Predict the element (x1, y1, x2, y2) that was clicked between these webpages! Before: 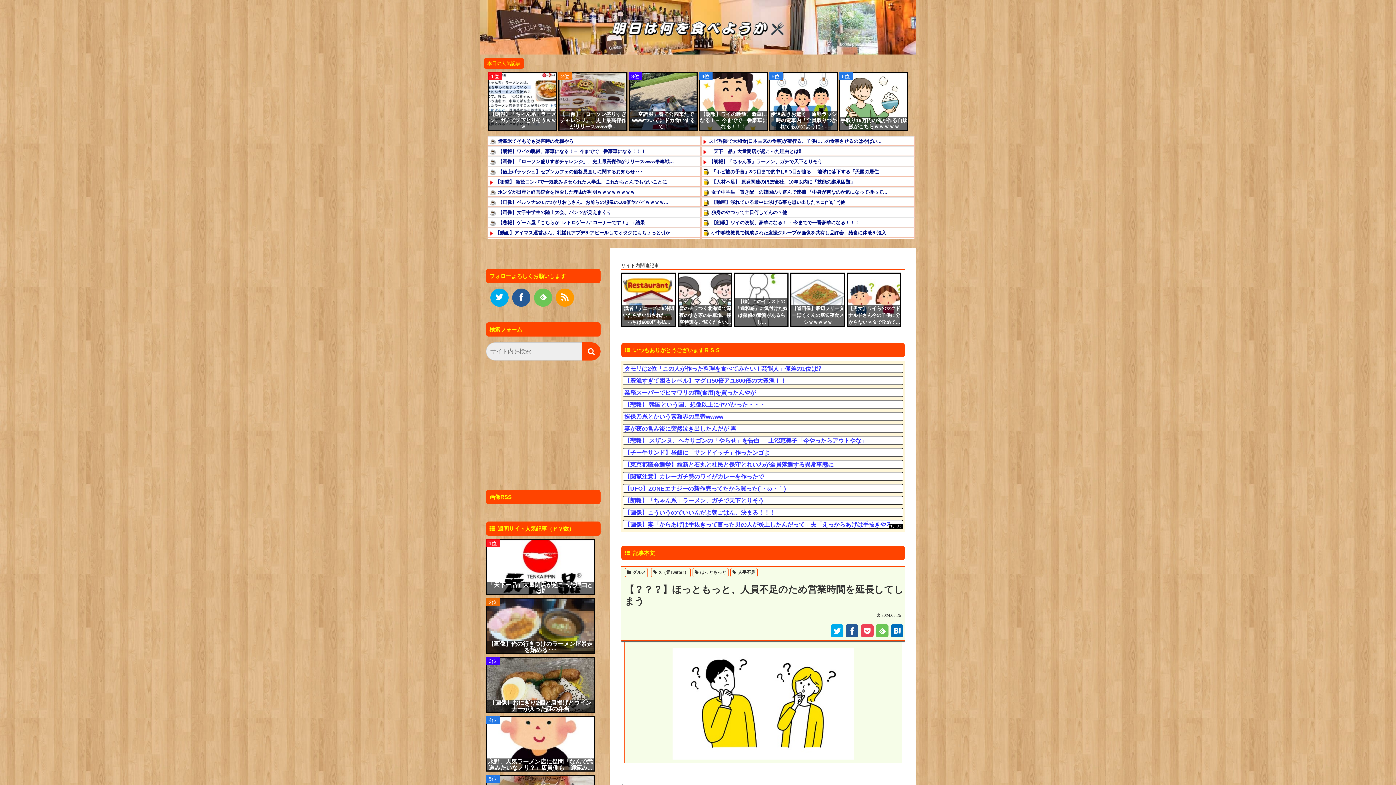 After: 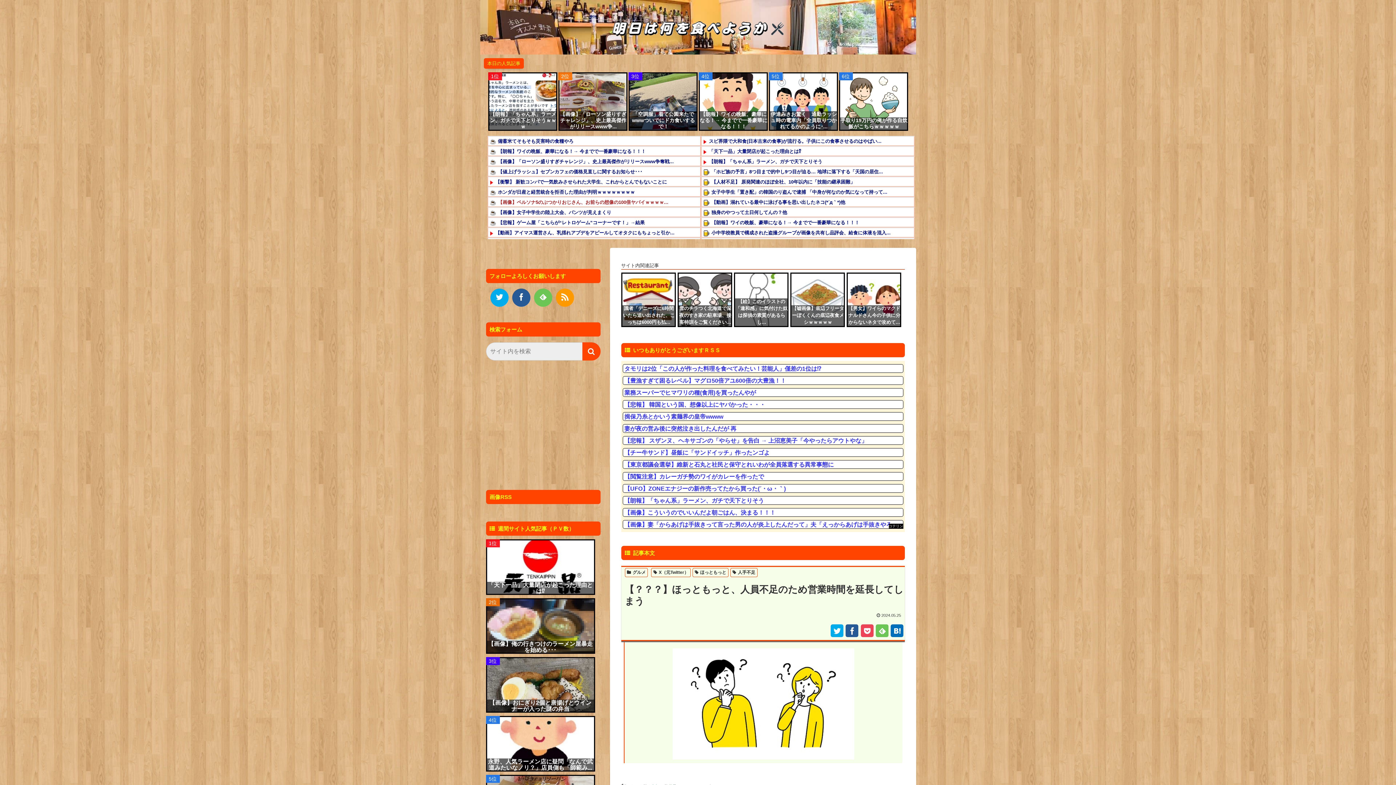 Action: label: 【画像】ペルソナ5のぶつかりおじさん、お前らの想像の100倍ヤバイｗｗｗｗ... bbox: (498, 199, 668, 205)